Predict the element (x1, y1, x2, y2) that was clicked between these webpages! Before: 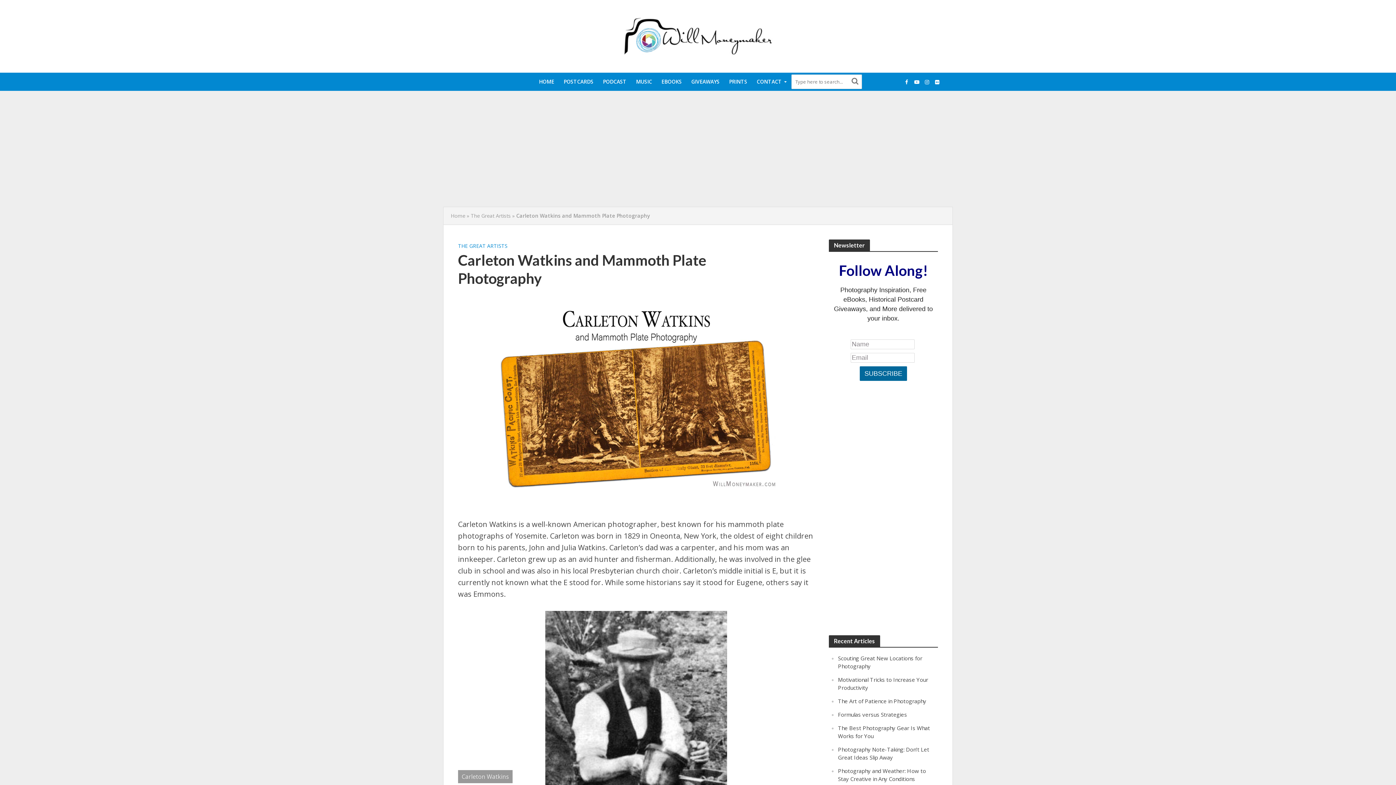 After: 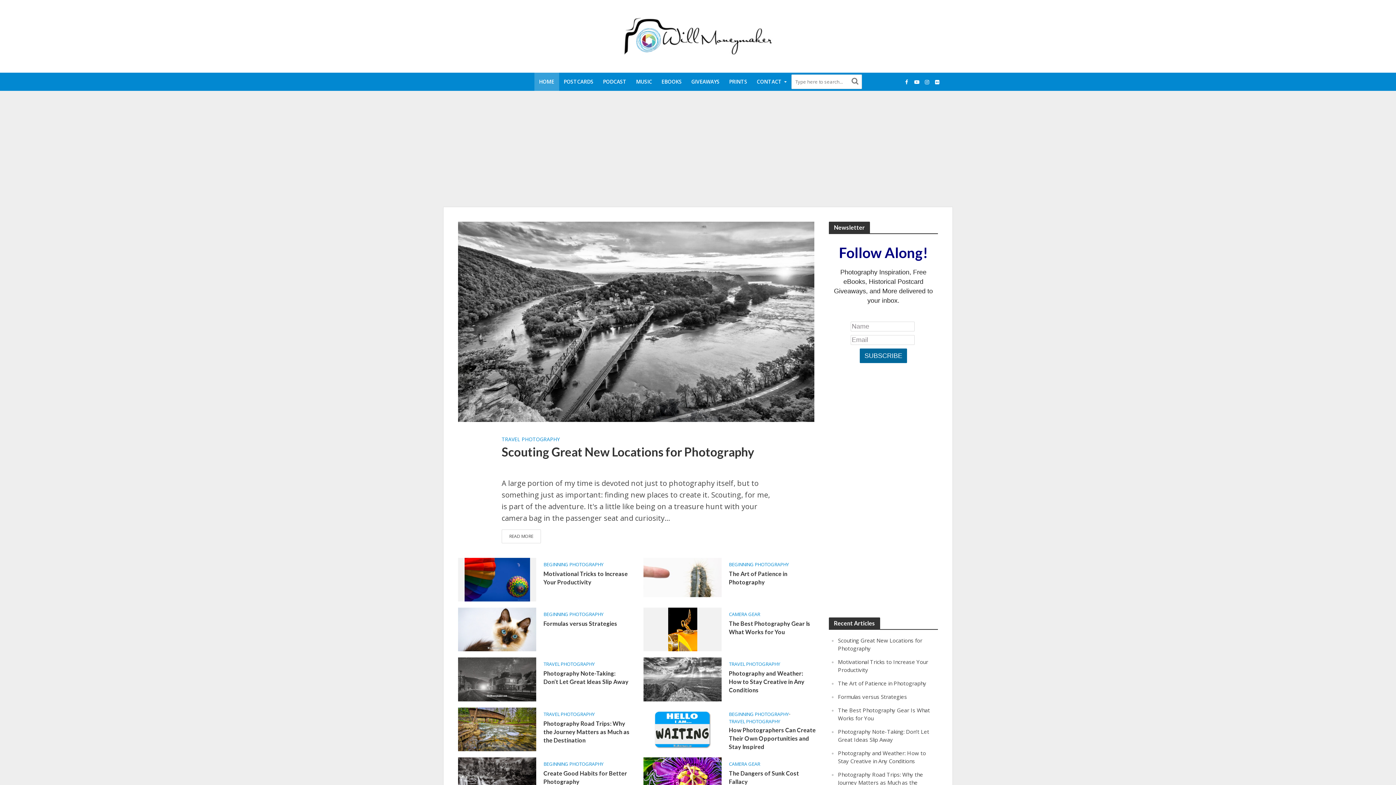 Action: label: Home bbox: (450, 212, 465, 219)